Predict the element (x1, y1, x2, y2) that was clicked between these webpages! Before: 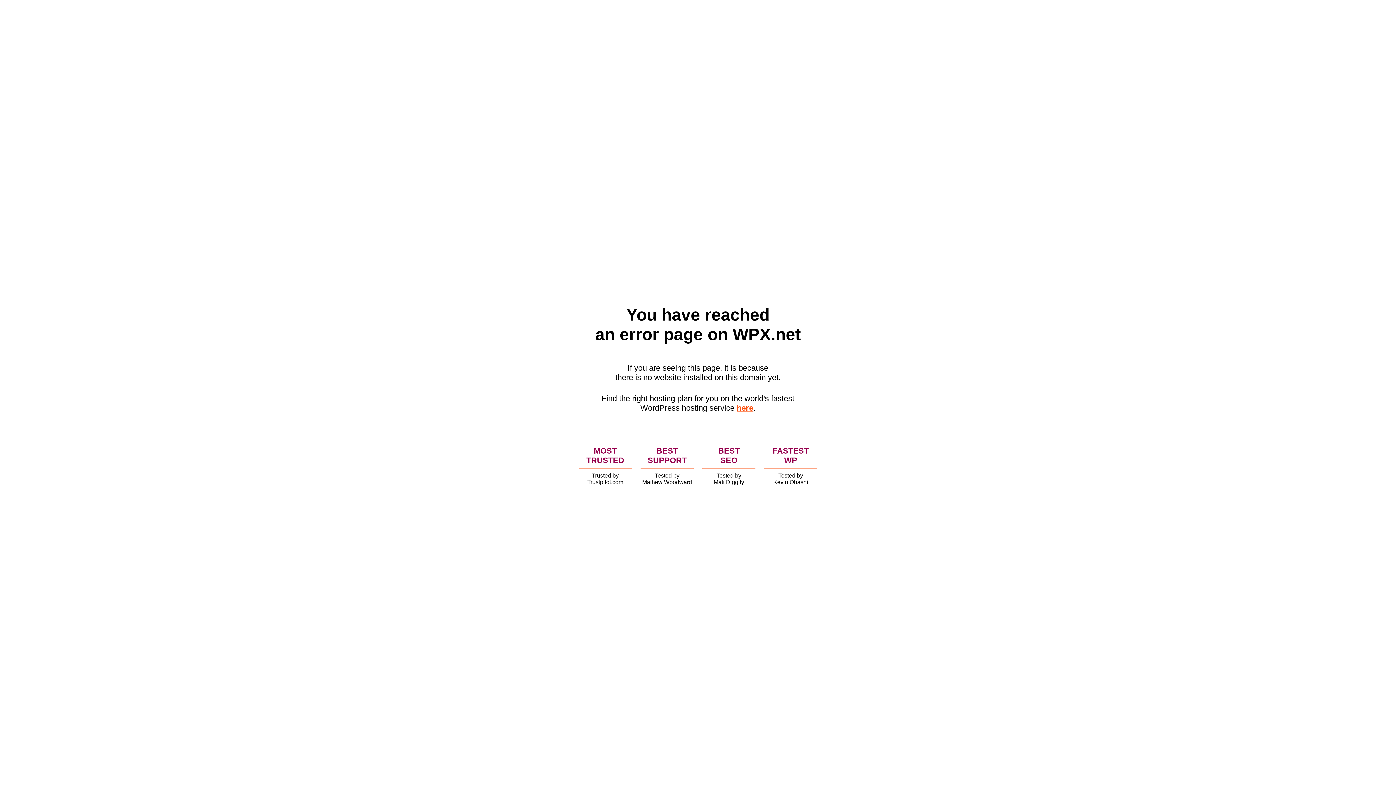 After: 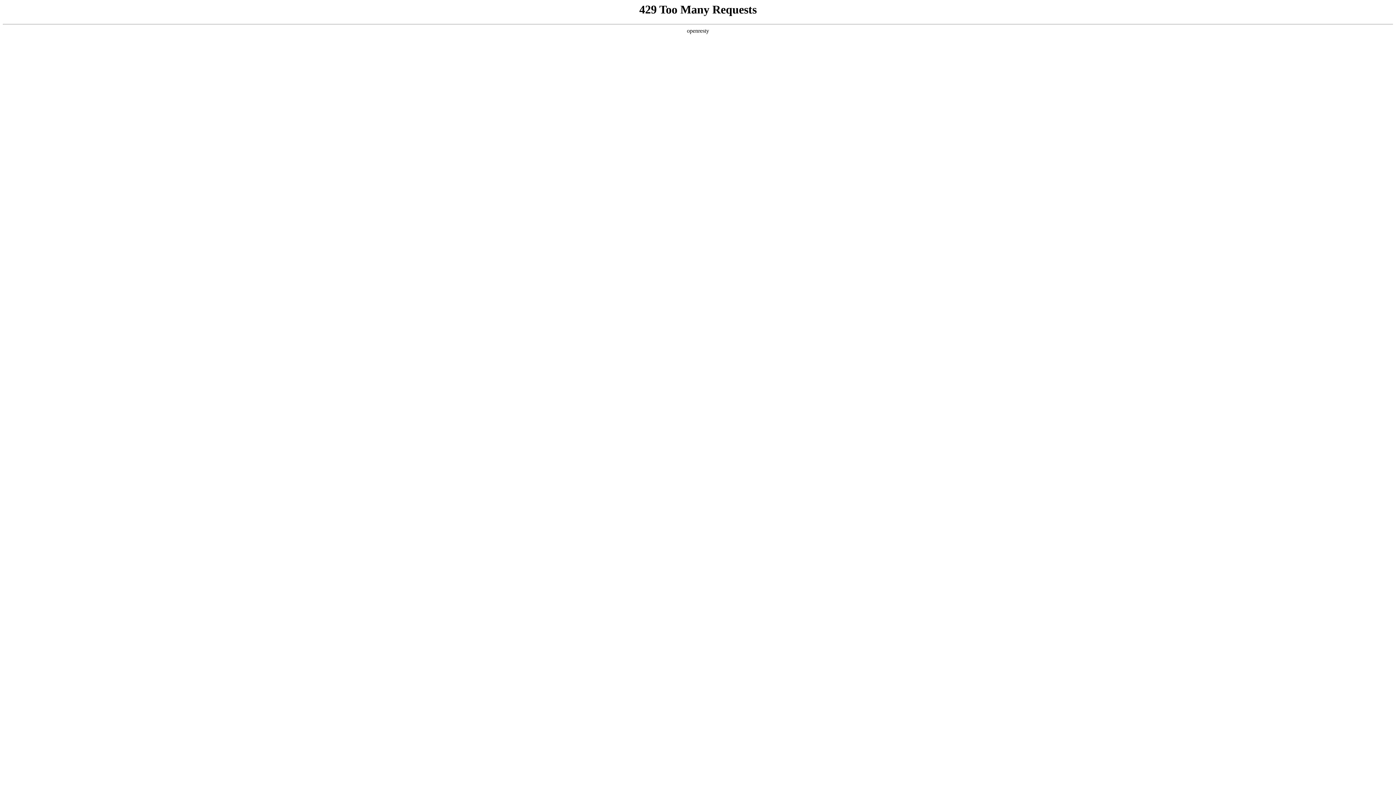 Action: label: here bbox: (736, 403, 753, 412)